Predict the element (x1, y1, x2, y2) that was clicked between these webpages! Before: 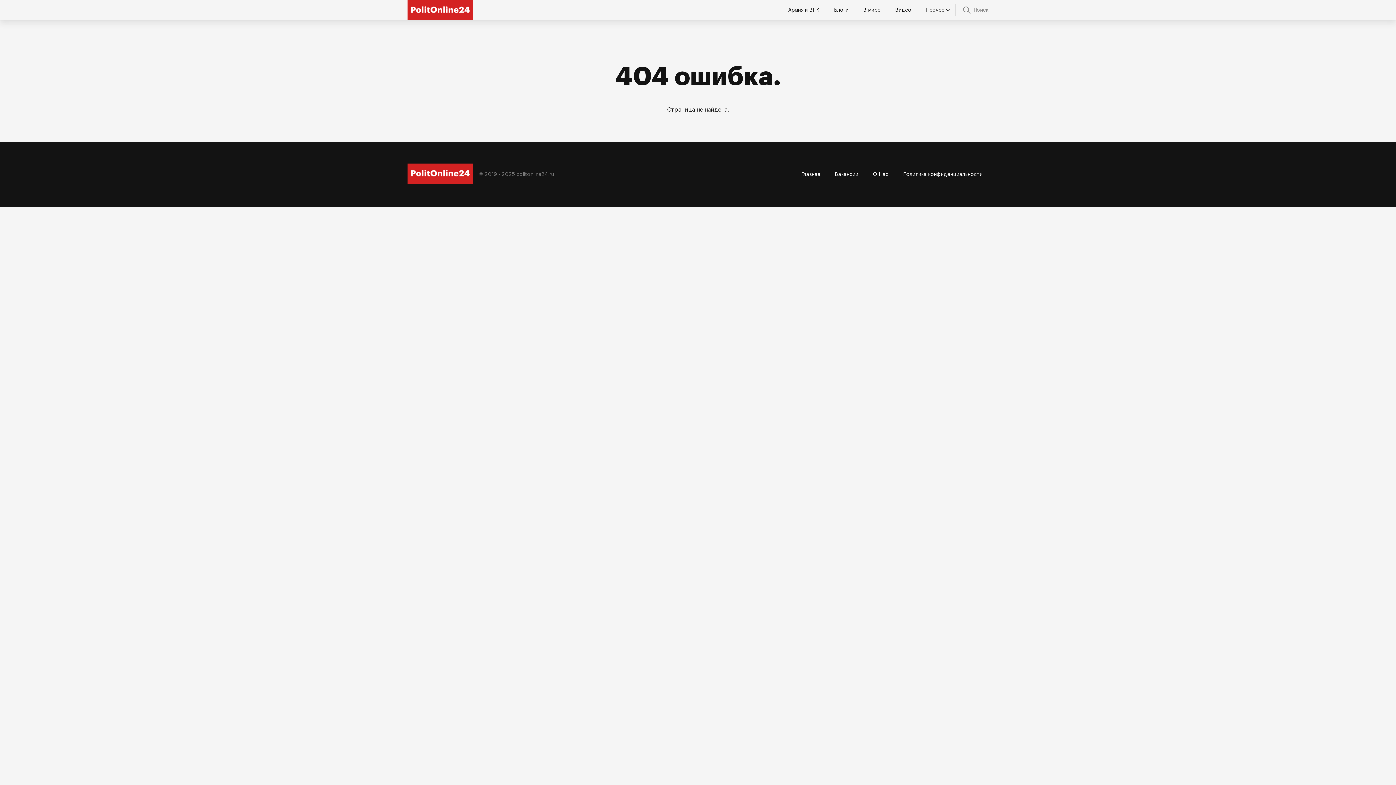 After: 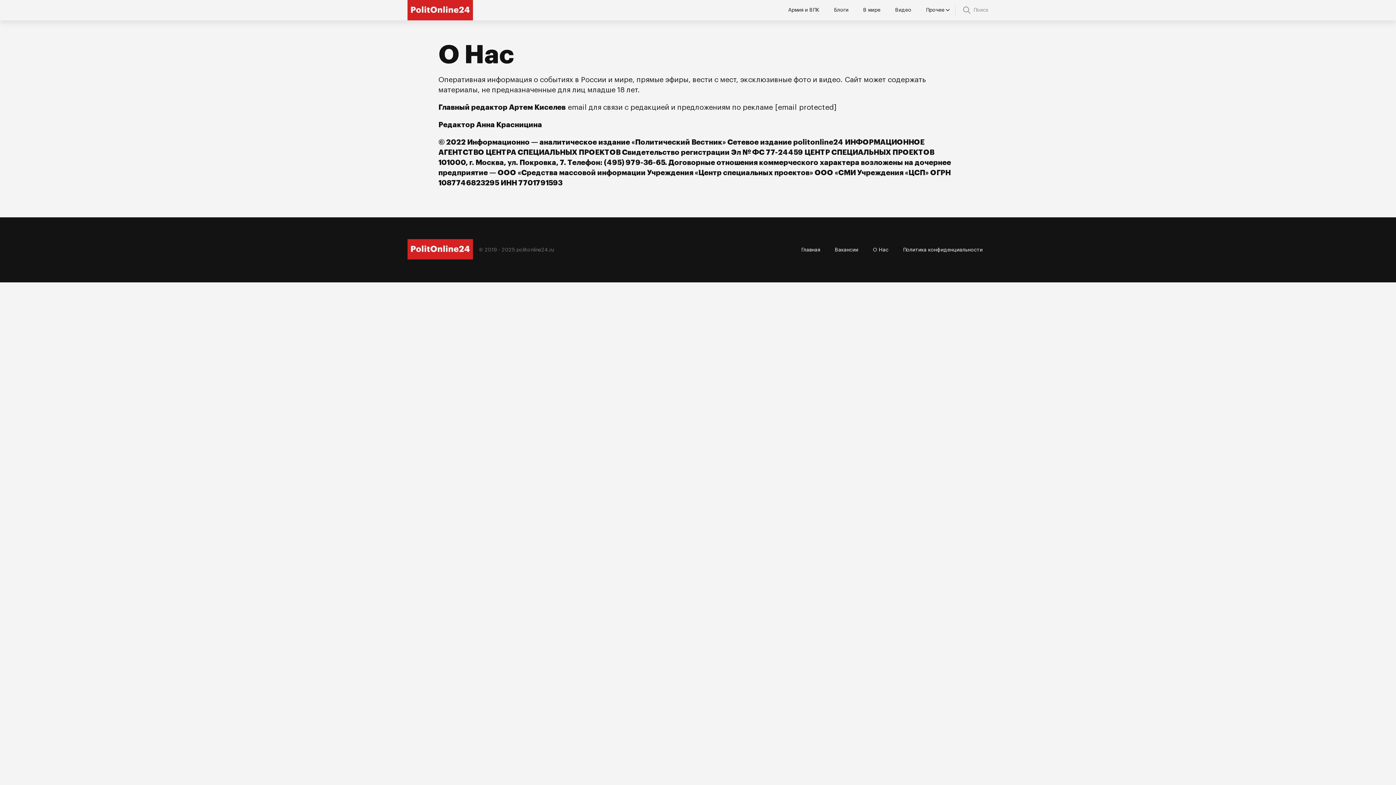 Action: bbox: (865, 166, 896, 182) label: О Нас